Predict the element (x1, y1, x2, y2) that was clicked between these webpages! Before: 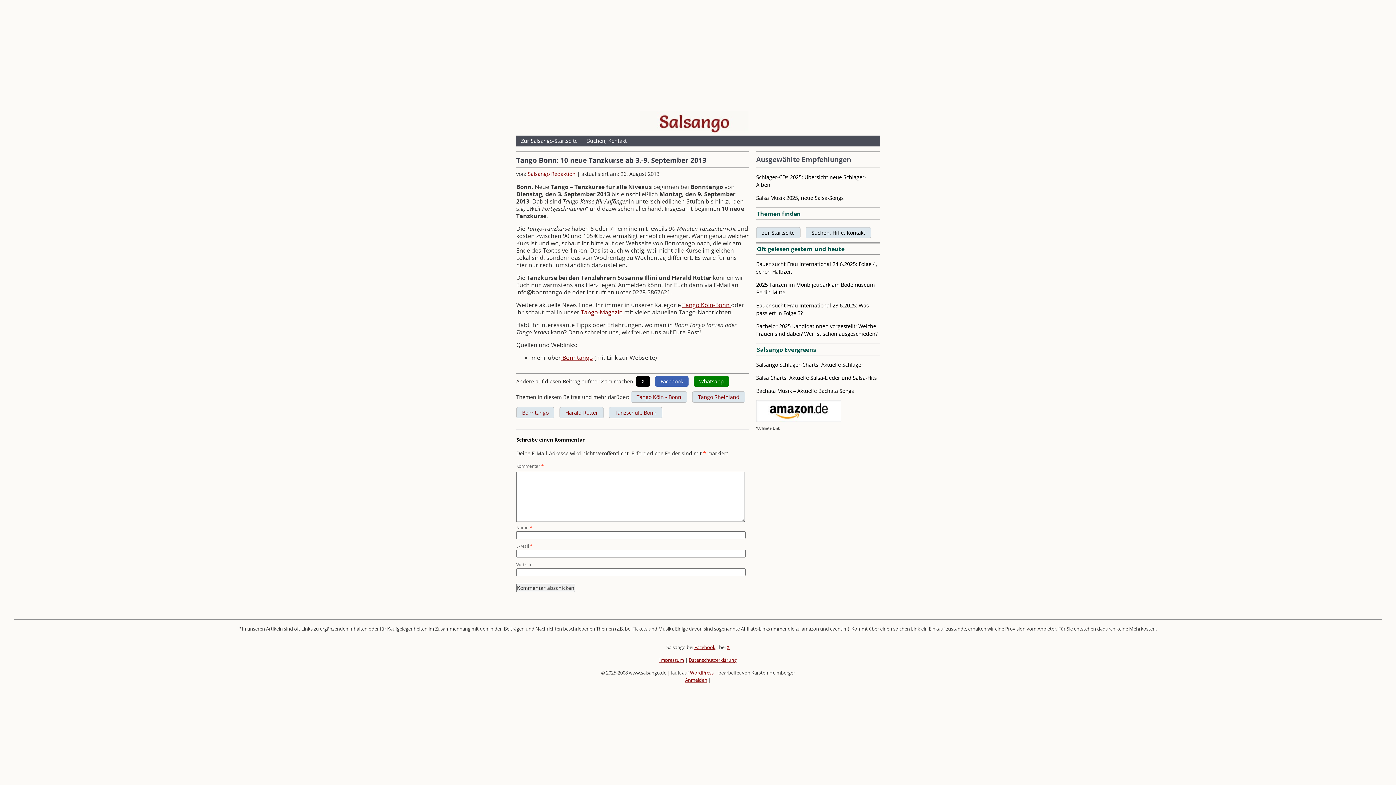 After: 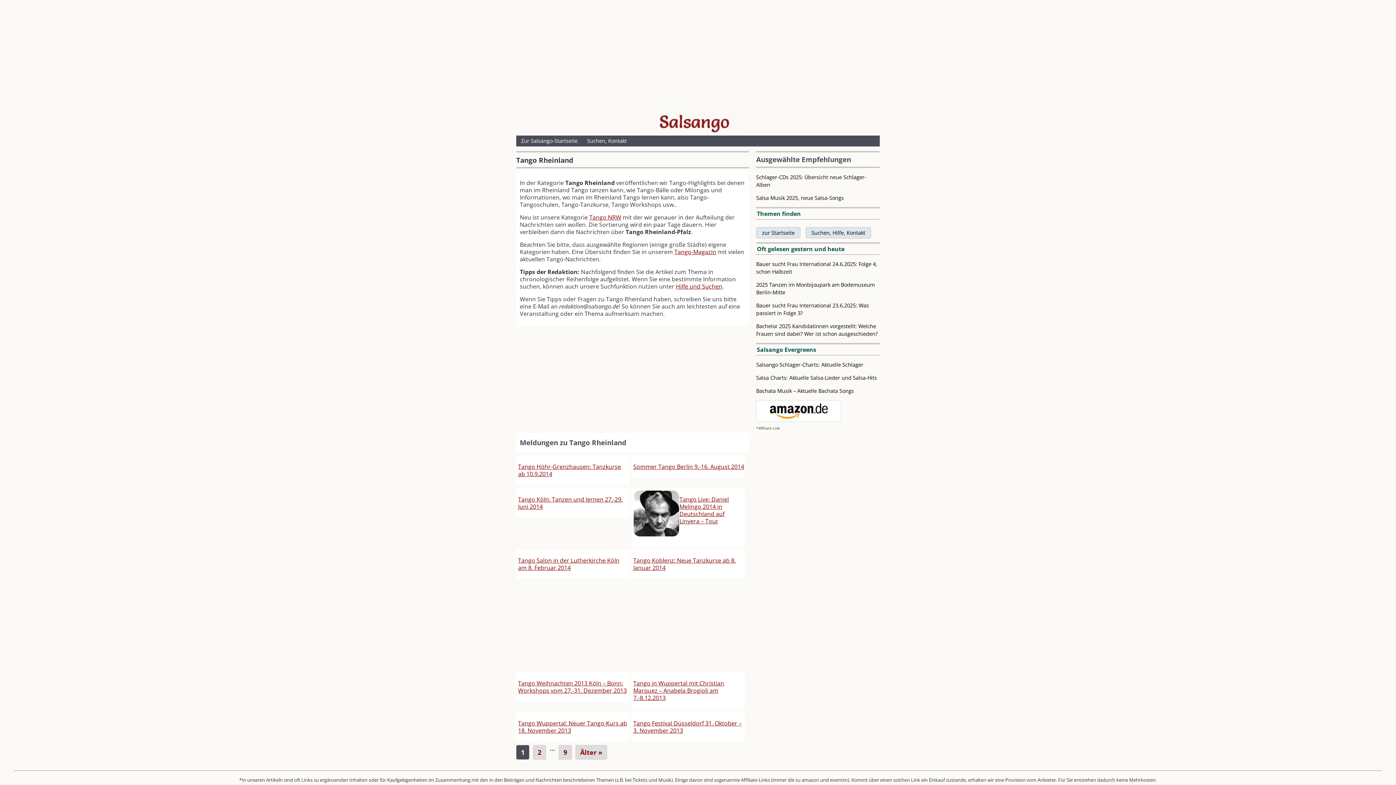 Action: bbox: (692, 391, 745, 402) label: Tango Rheinland